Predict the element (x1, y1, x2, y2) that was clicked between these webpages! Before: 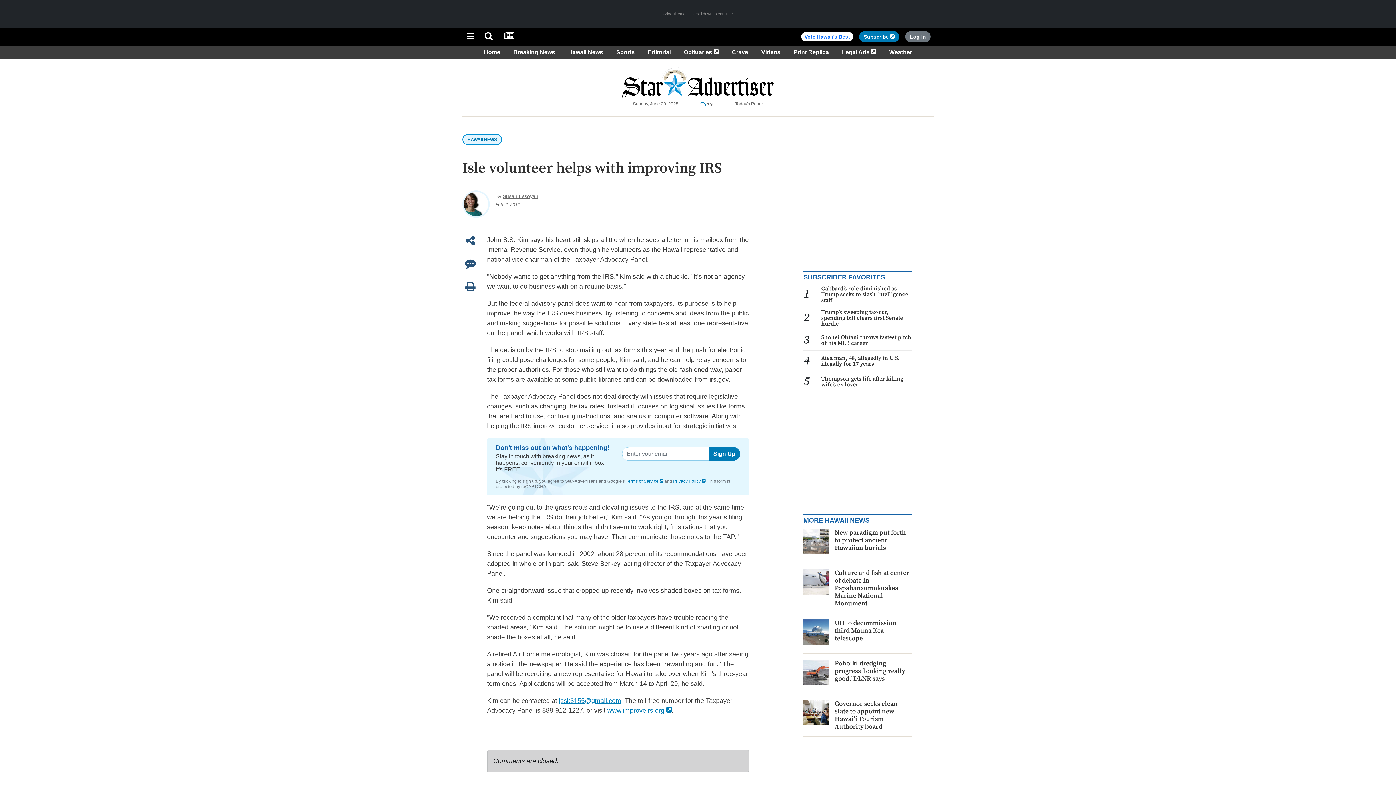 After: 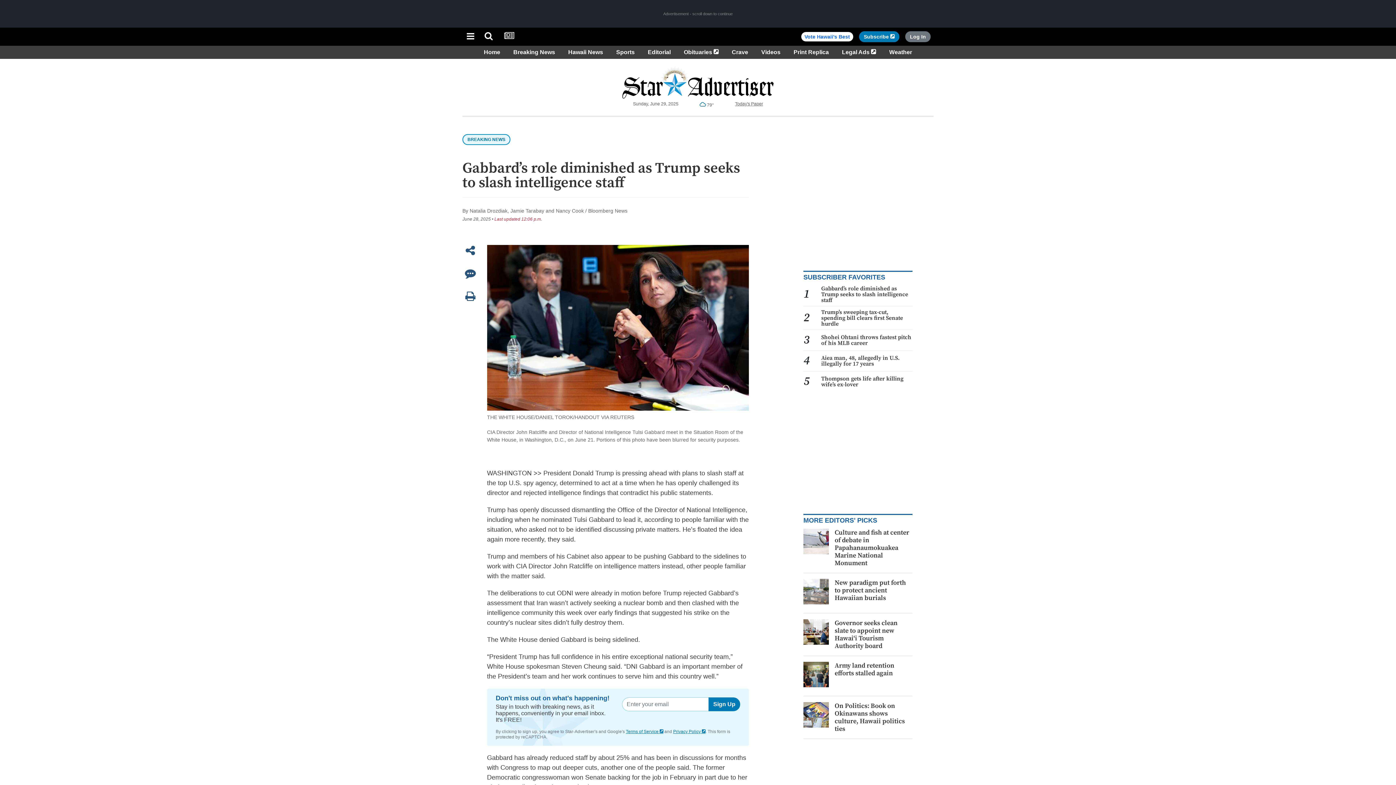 Action: label: Gabbard’s role diminished as Trump seeks to slash intelligence staff bbox: (821, 285, 908, 303)